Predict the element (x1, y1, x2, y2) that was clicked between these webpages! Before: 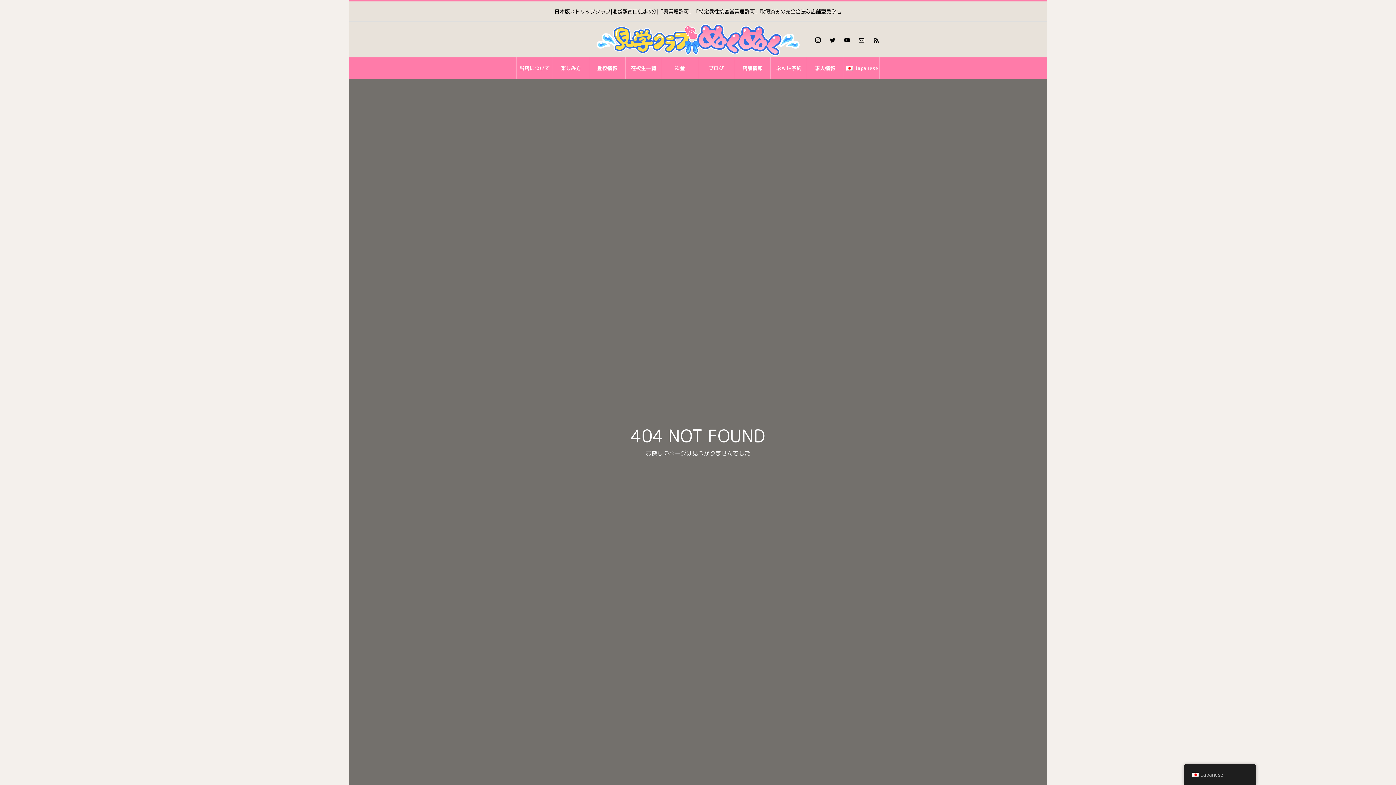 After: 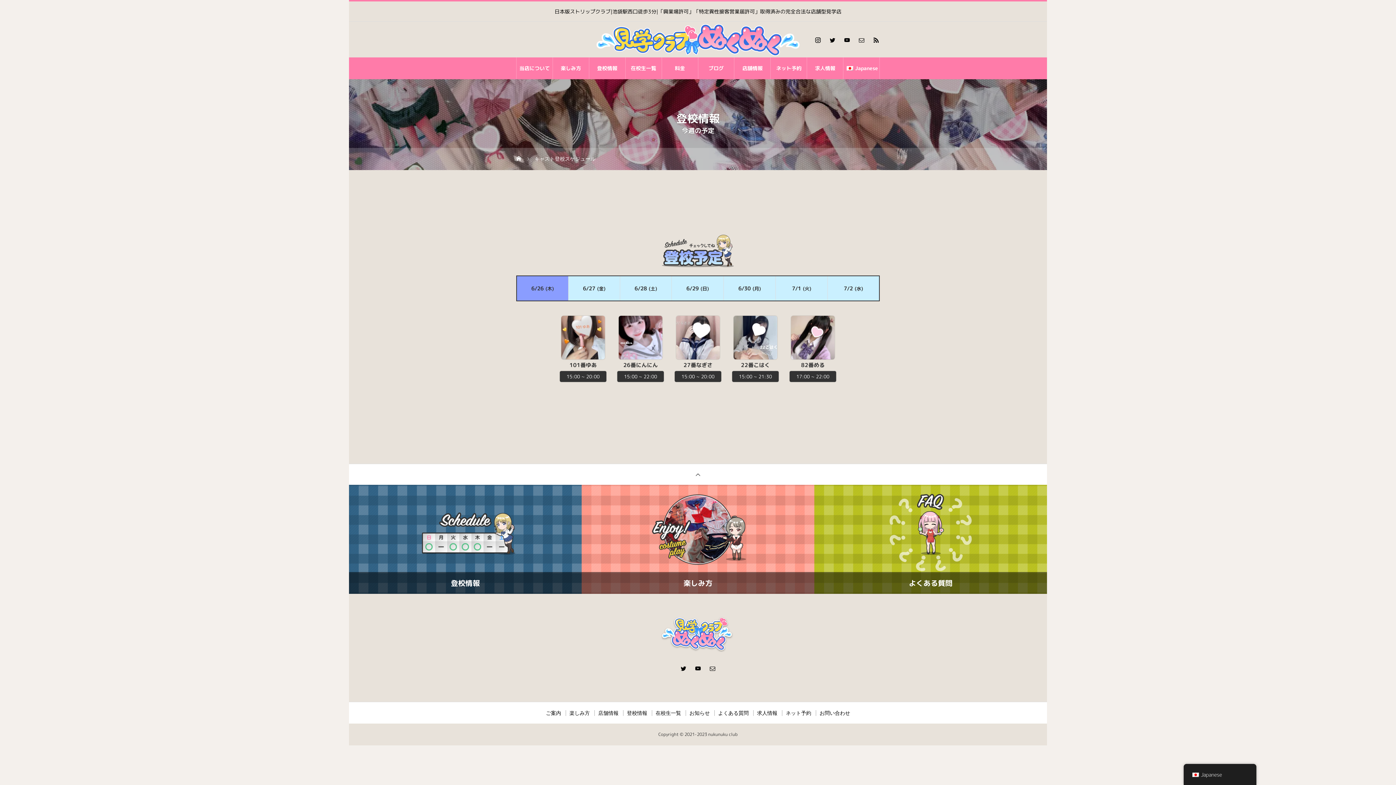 Action: bbox: (589, 57, 625, 79) label: 登校情報